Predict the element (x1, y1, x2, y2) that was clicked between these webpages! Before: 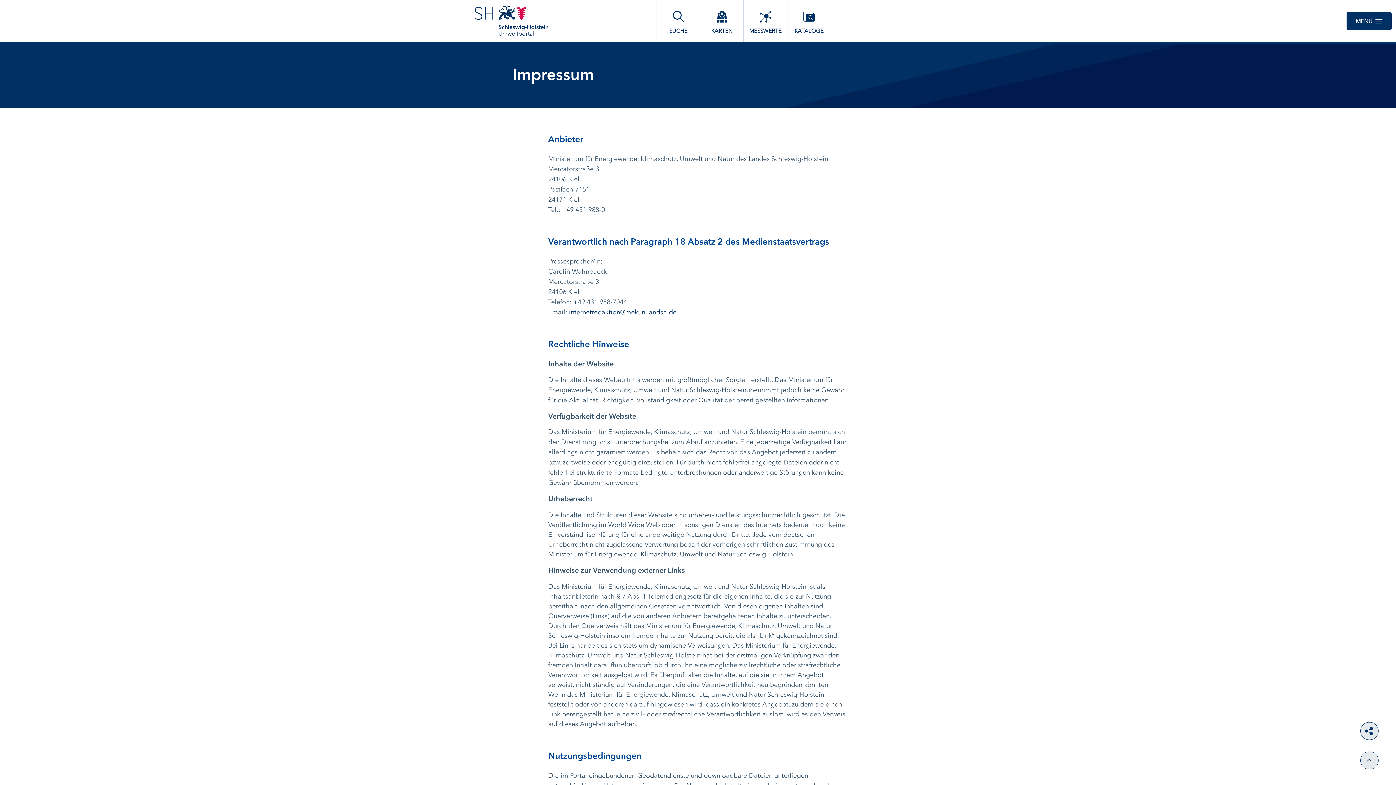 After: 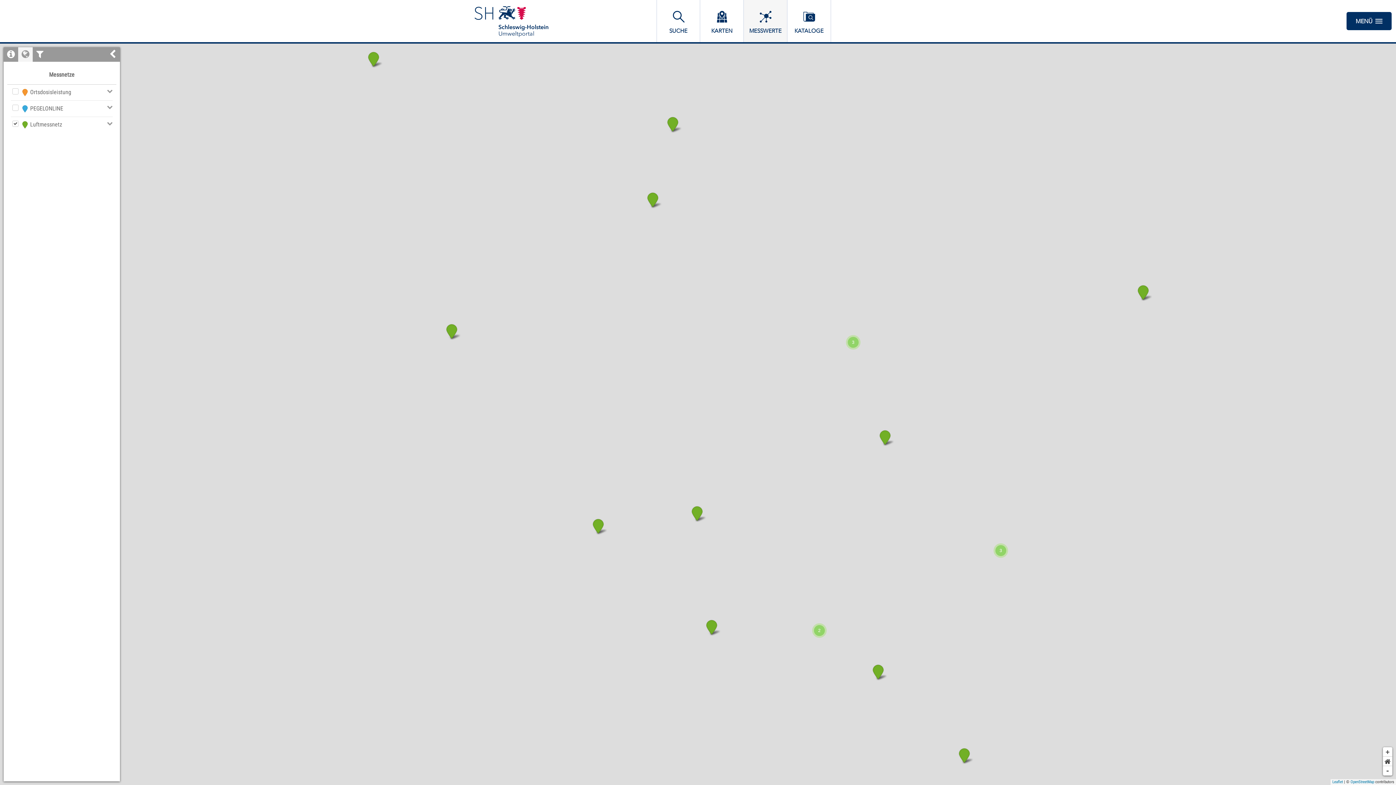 Action: label: MESSWERTE bbox: (744, 0, 787, 42)